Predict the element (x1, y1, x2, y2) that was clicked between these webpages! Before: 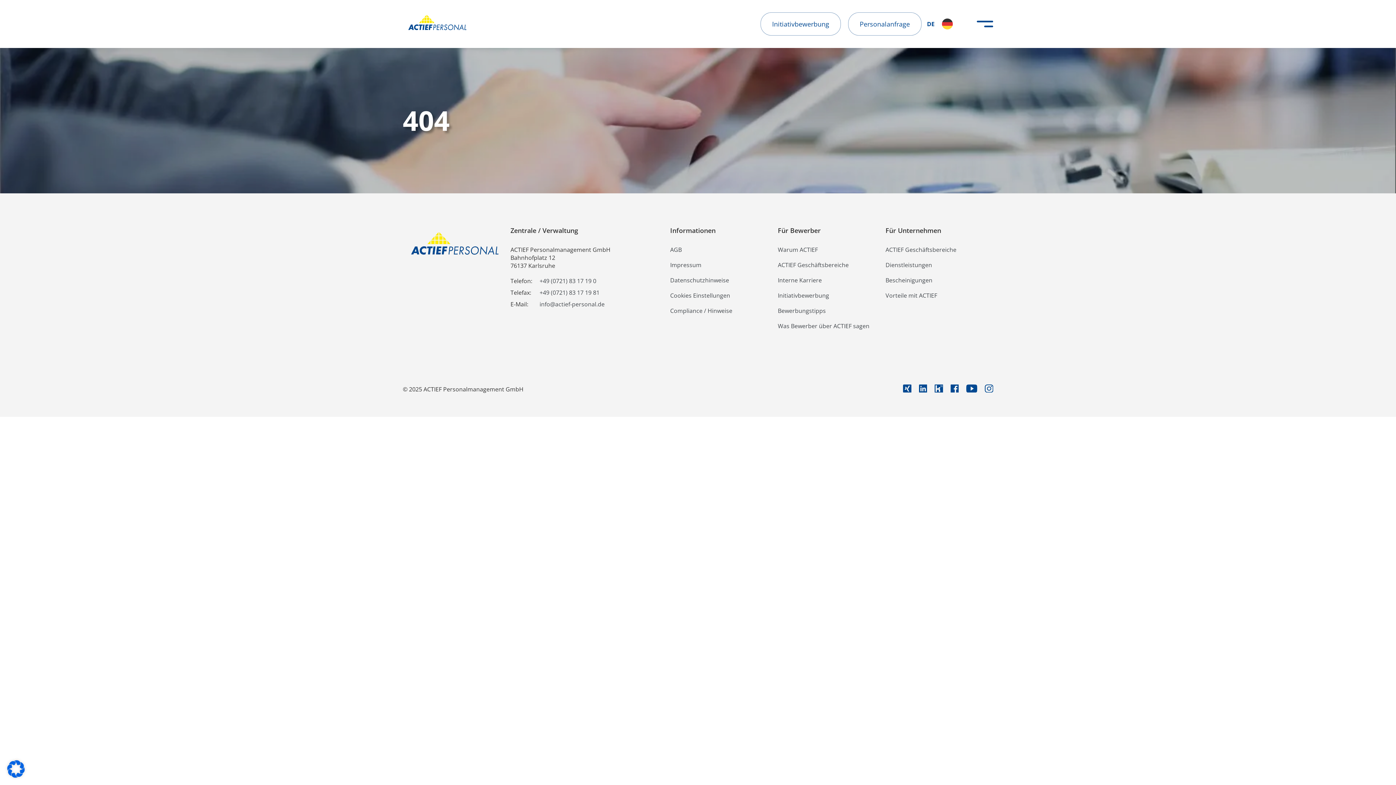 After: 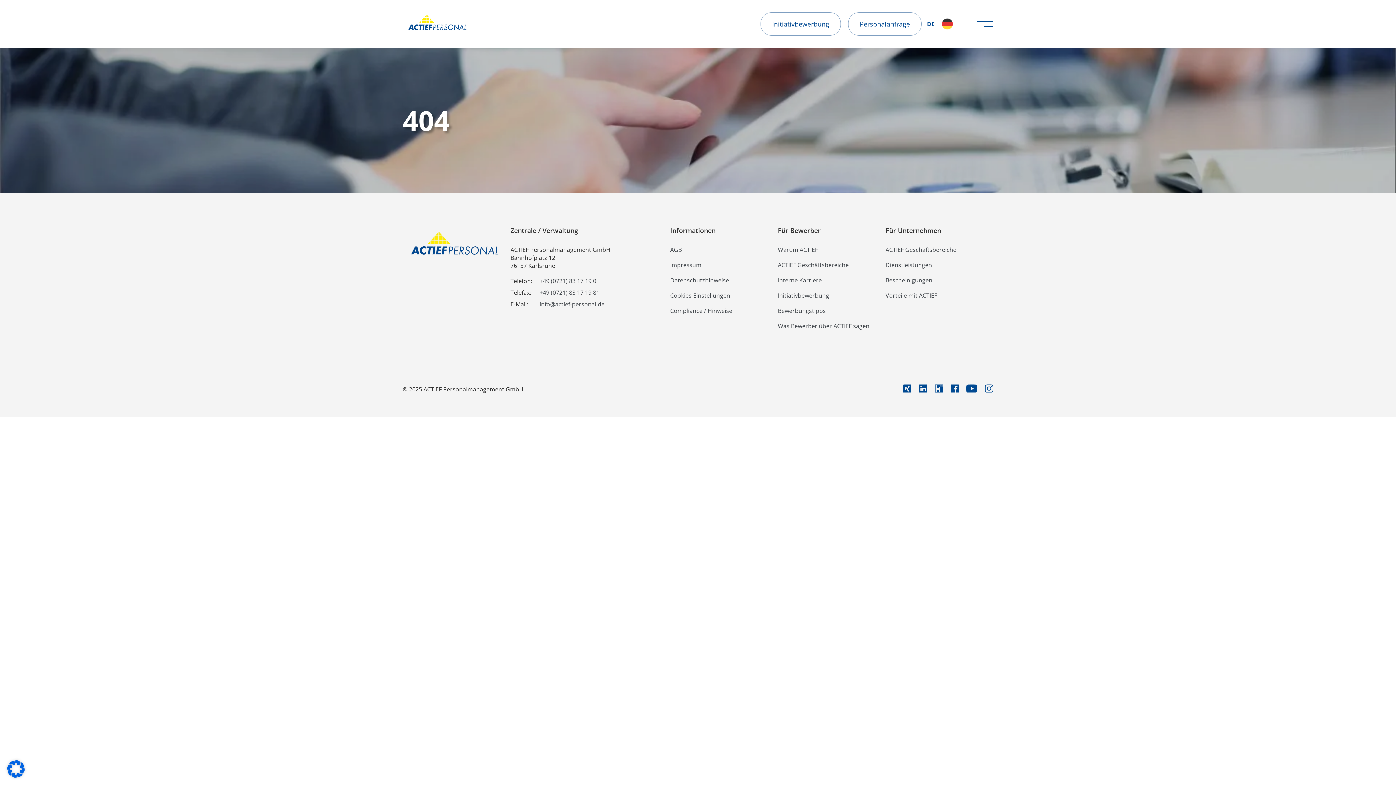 Action: bbox: (539, 300, 604, 308) label: info@actief-personal.de